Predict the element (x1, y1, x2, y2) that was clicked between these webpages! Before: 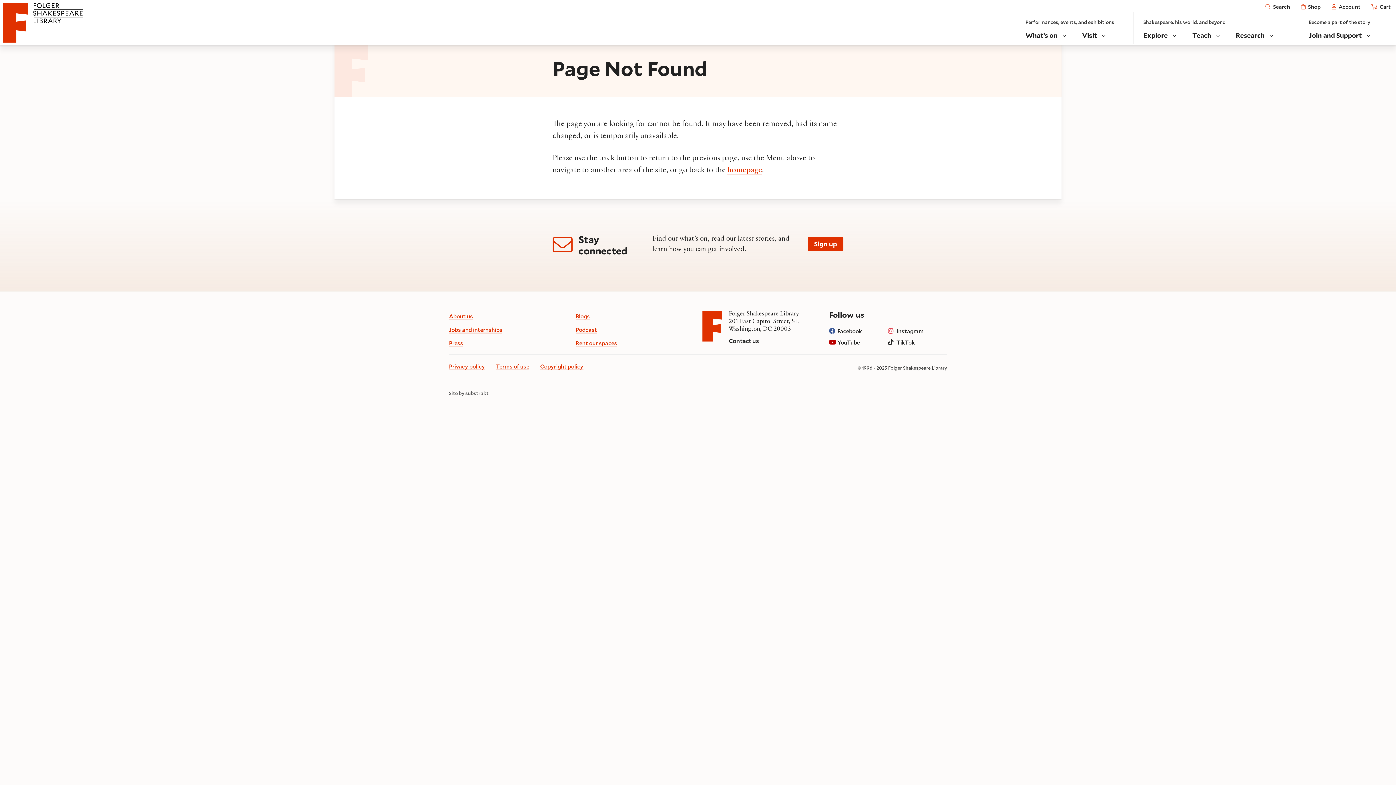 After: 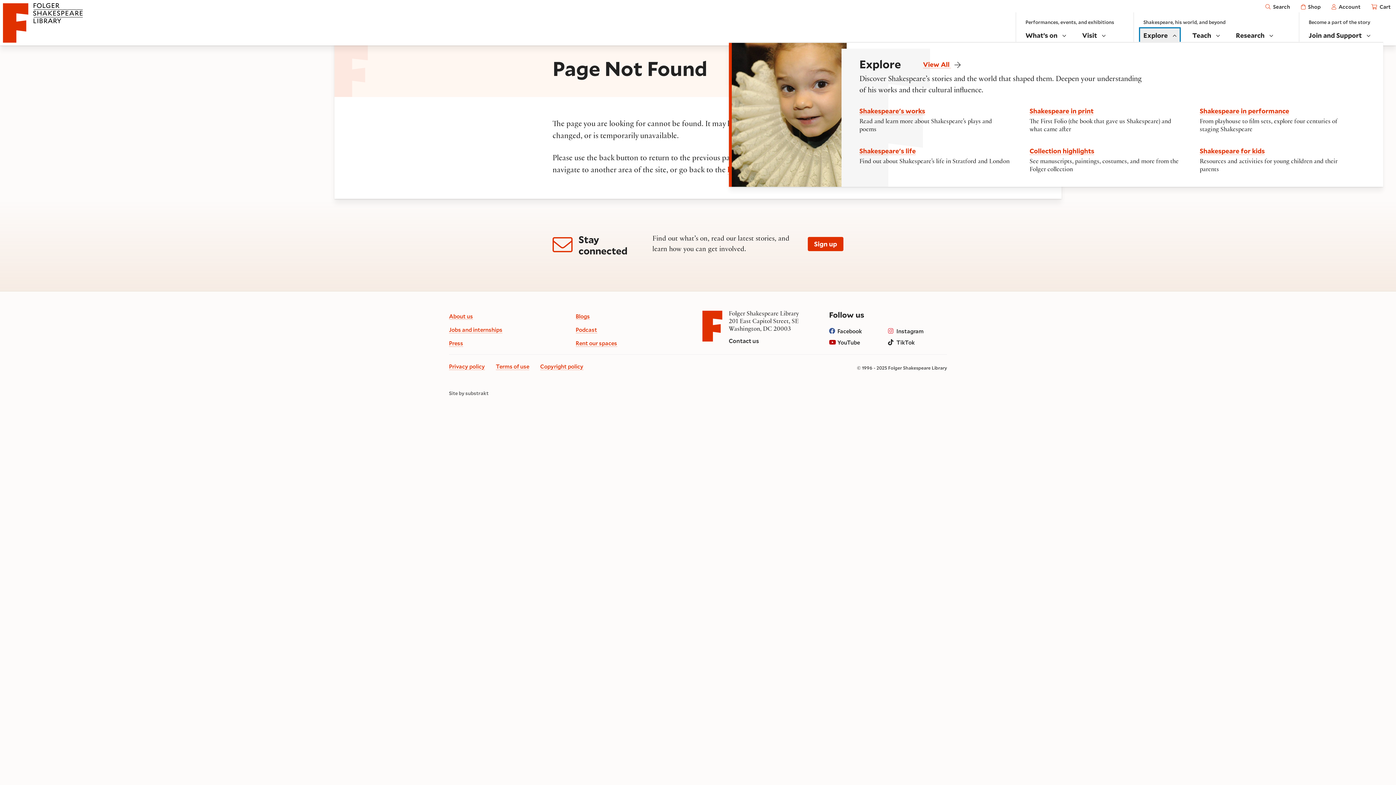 Action: bbox: (1140, 28, 1179, 41) label: Explore 